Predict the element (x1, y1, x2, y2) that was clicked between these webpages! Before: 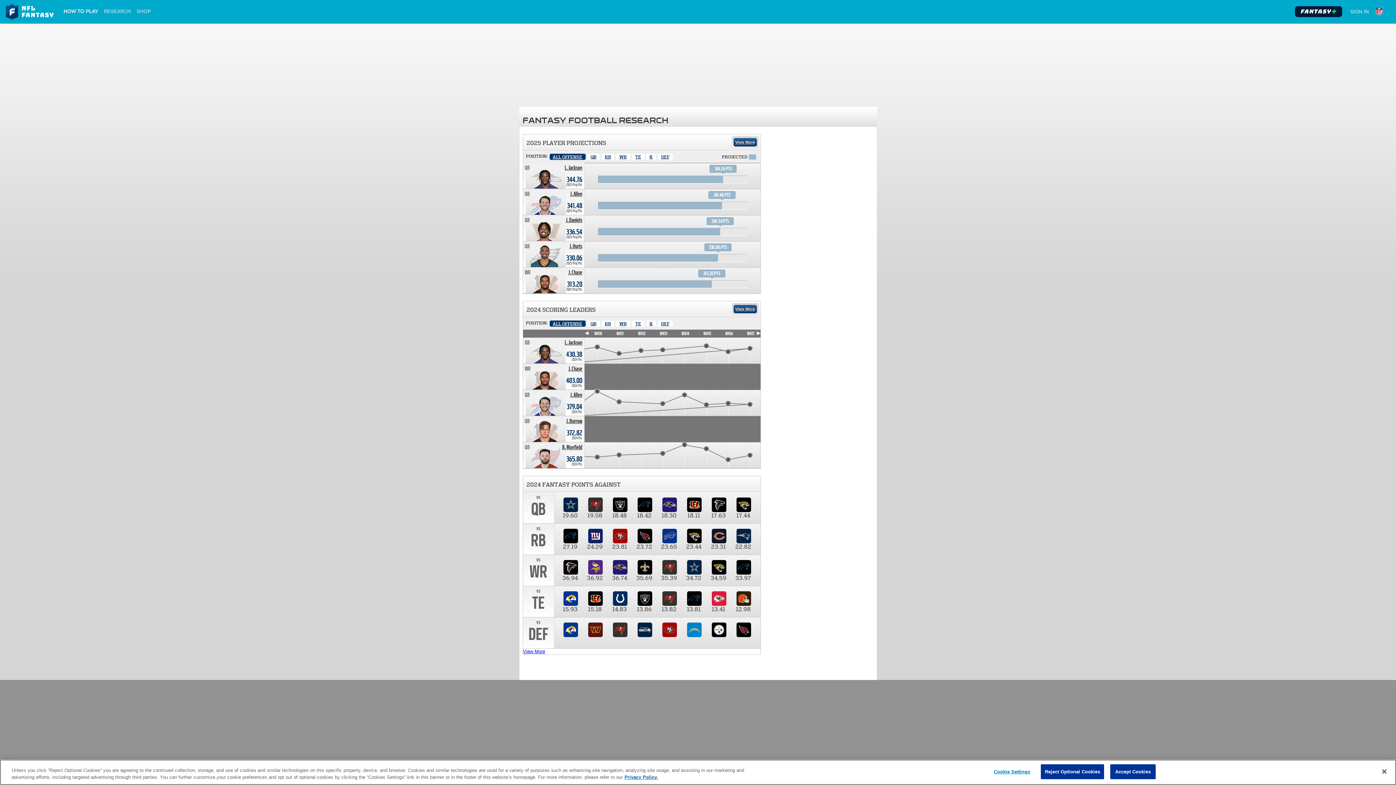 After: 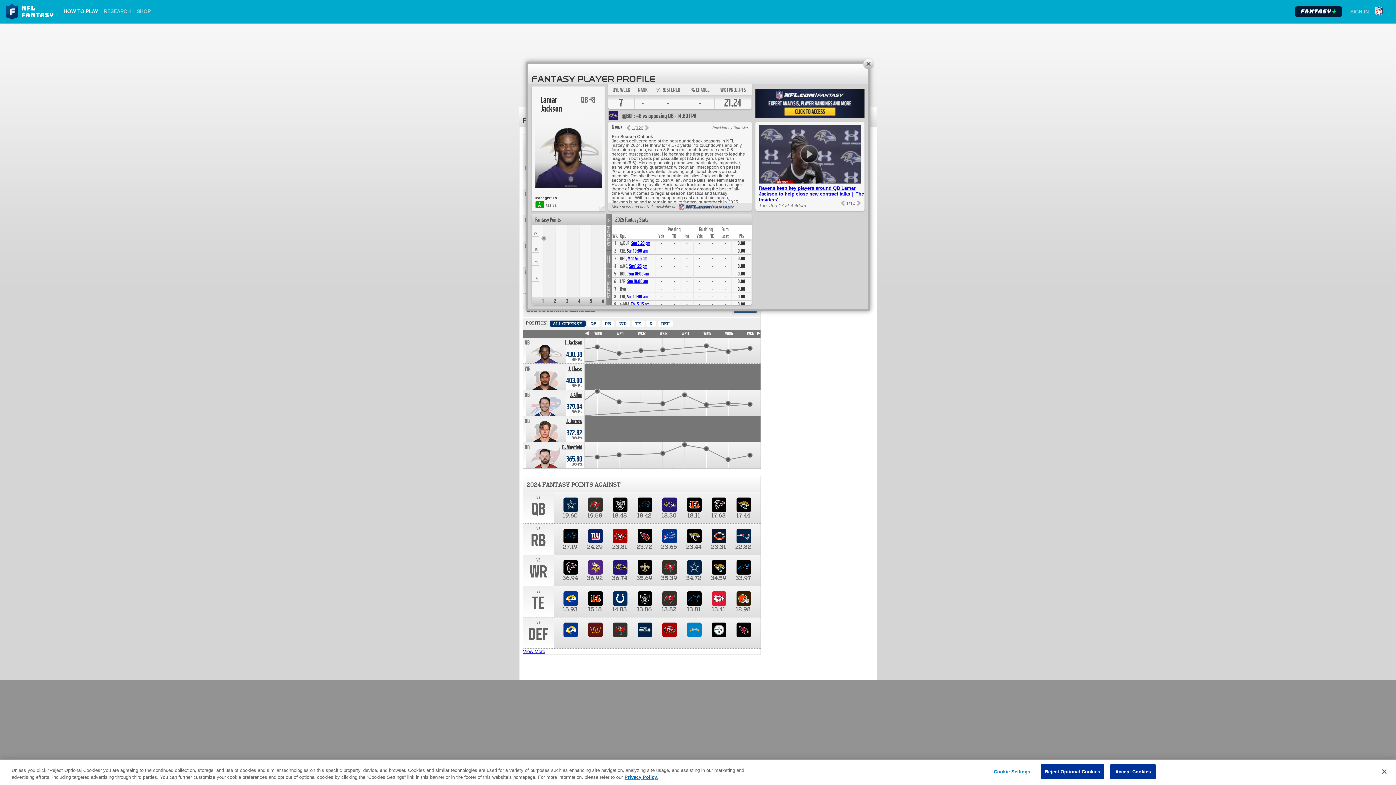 Action: bbox: (564, 164, 582, 171) label: Lamar Jackson. Position QB. Team: BAL, 2025 season projected 344.76 points.